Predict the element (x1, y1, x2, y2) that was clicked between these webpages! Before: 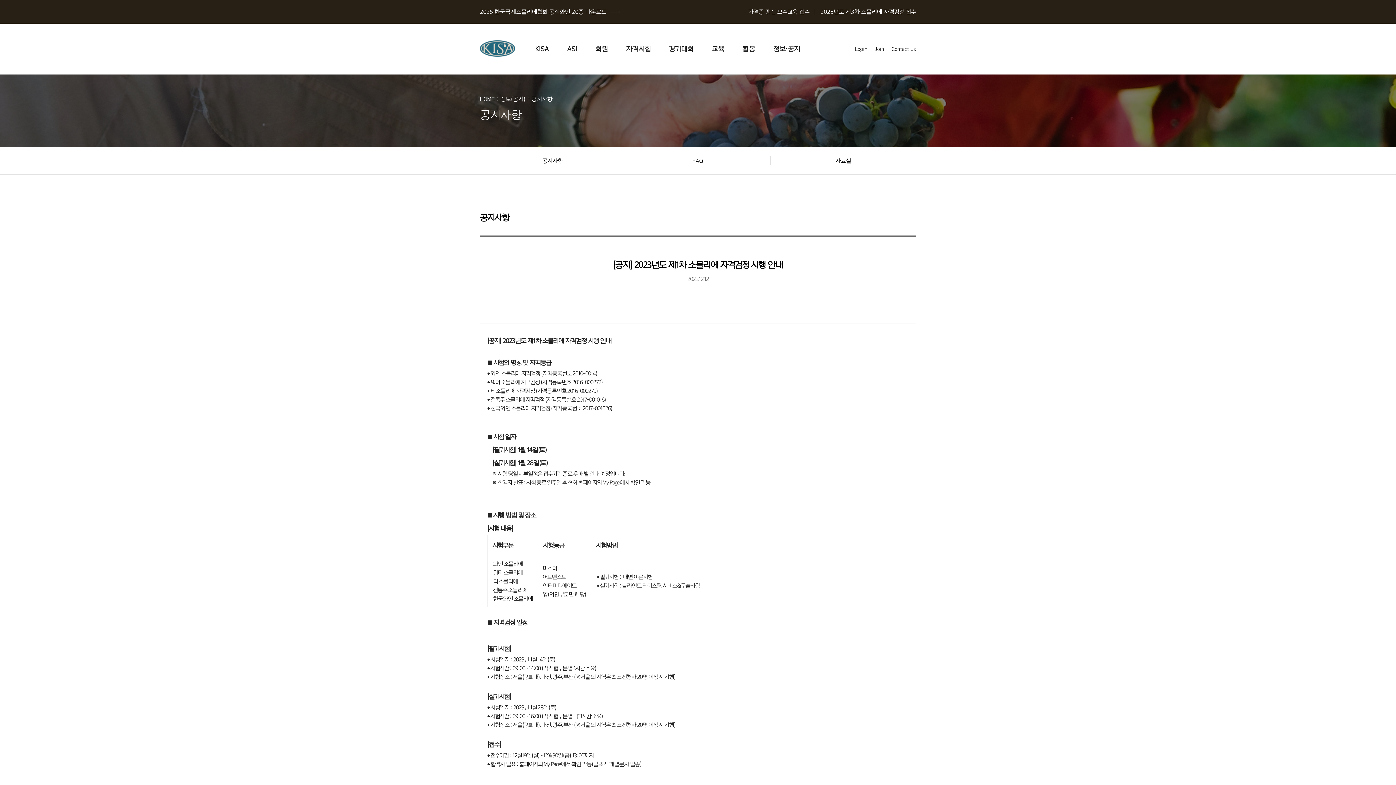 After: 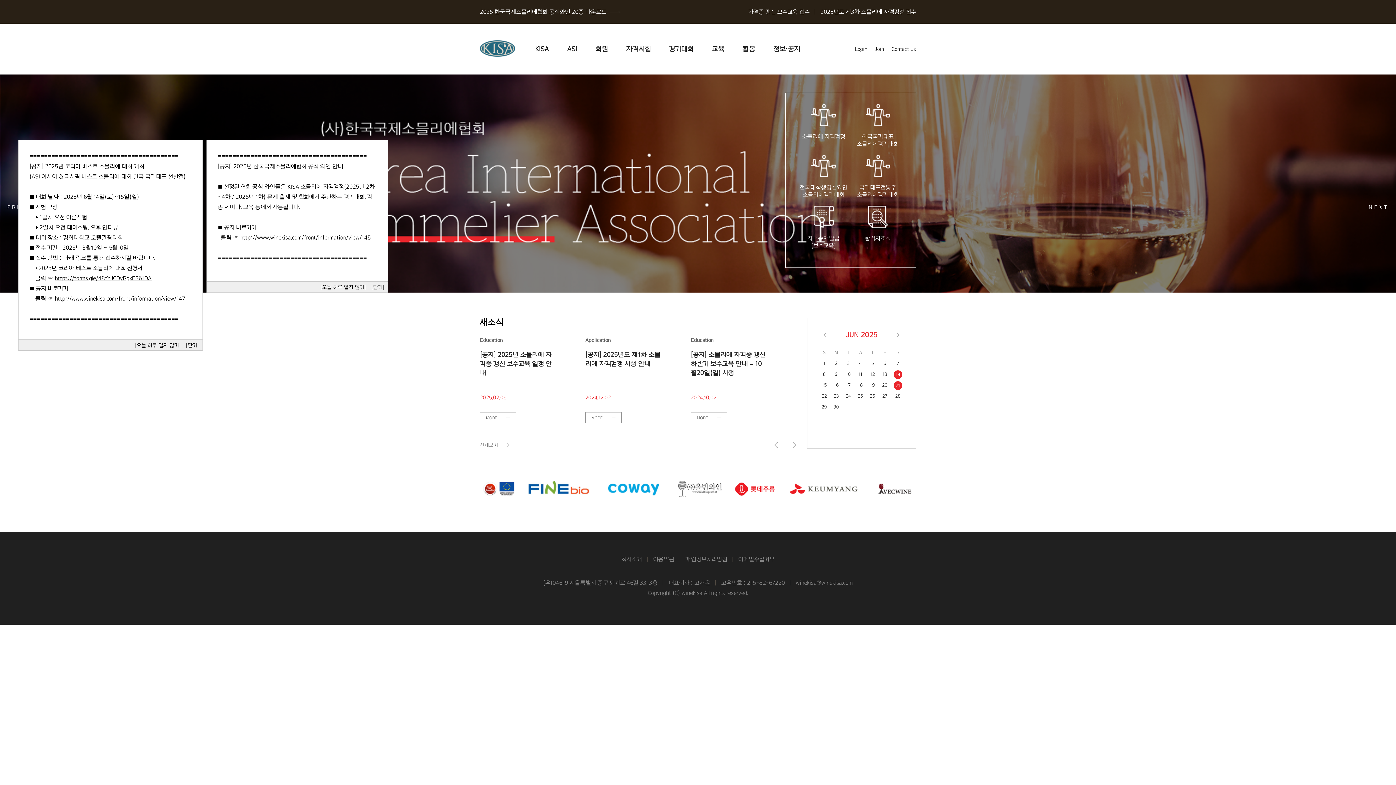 Action: bbox: (480, 55, 515, 61)